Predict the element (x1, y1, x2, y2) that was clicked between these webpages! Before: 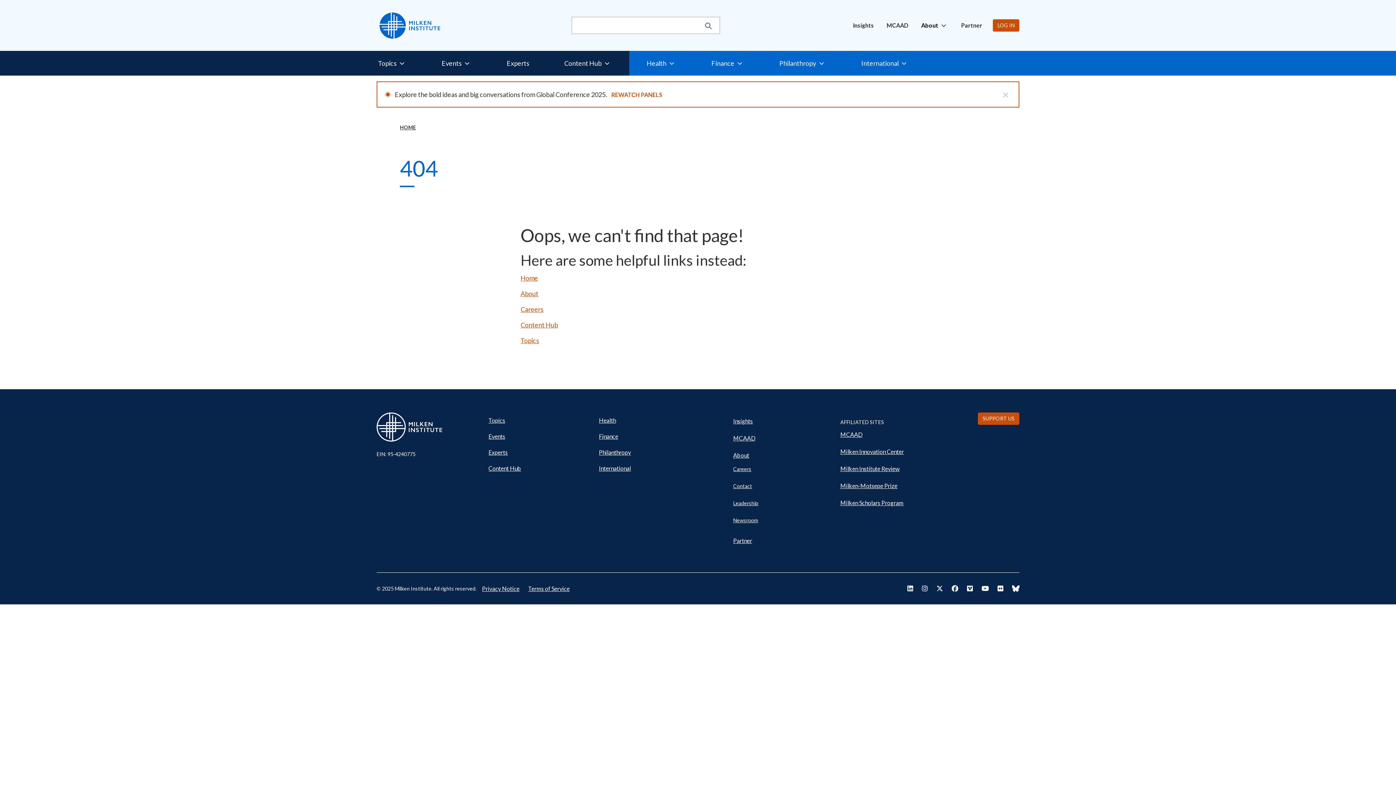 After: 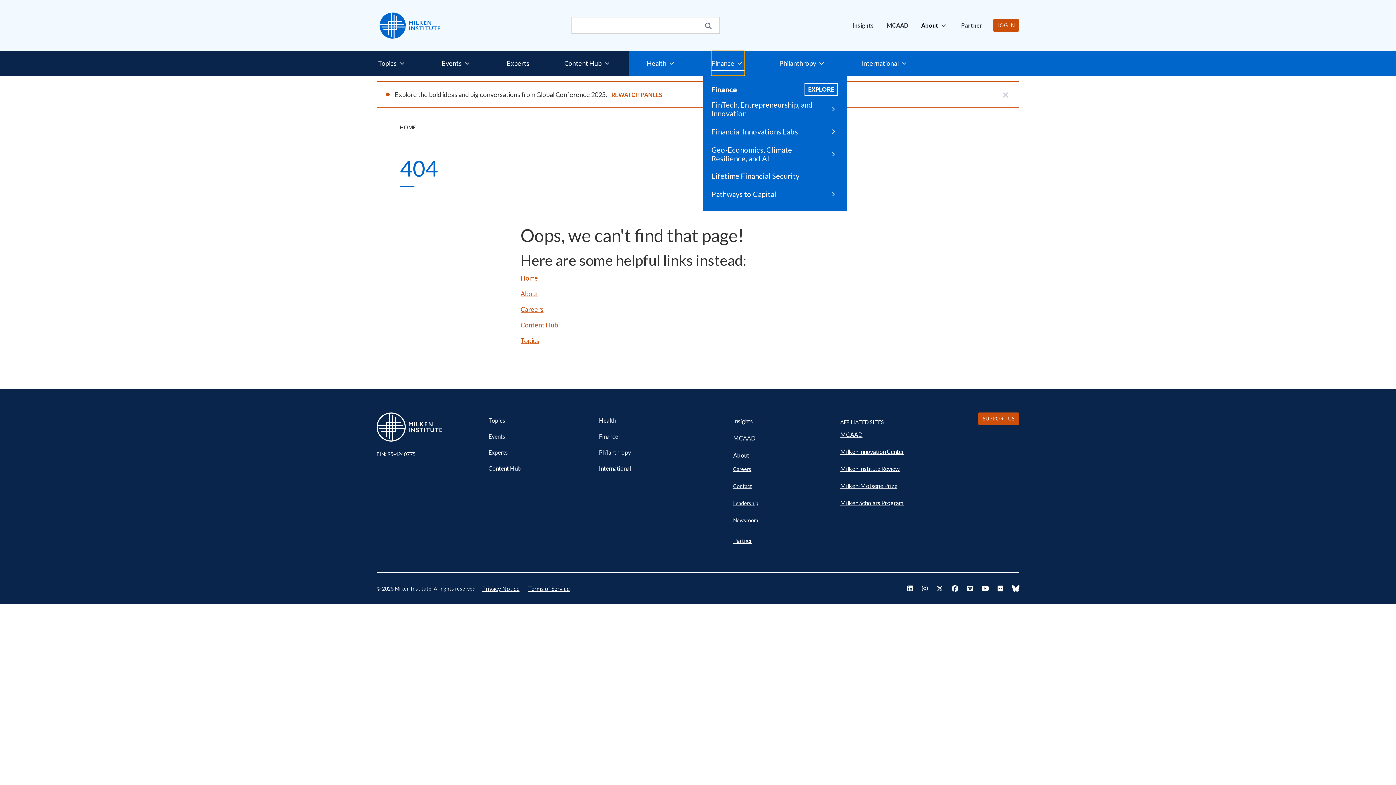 Action: bbox: (711, 50, 744, 75) label: Expand Submenu